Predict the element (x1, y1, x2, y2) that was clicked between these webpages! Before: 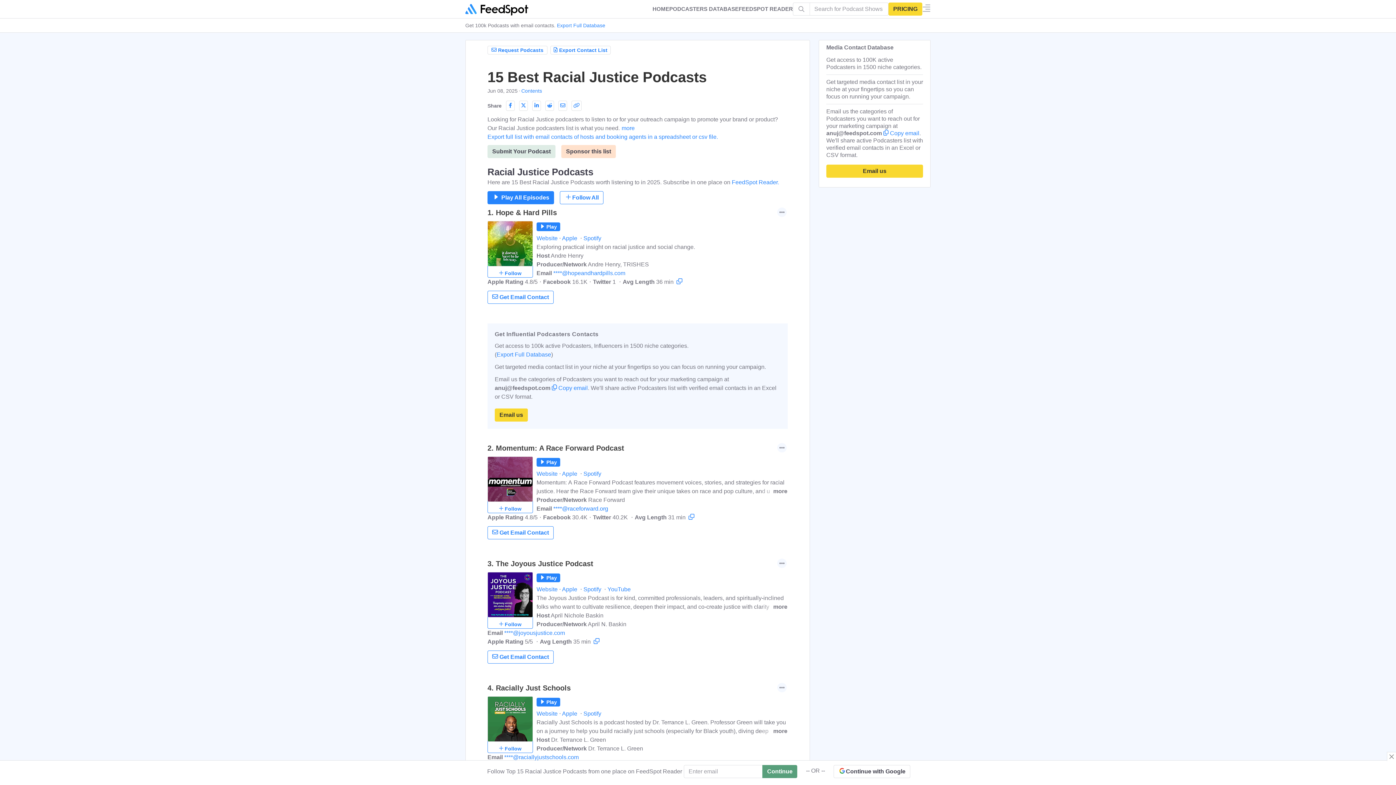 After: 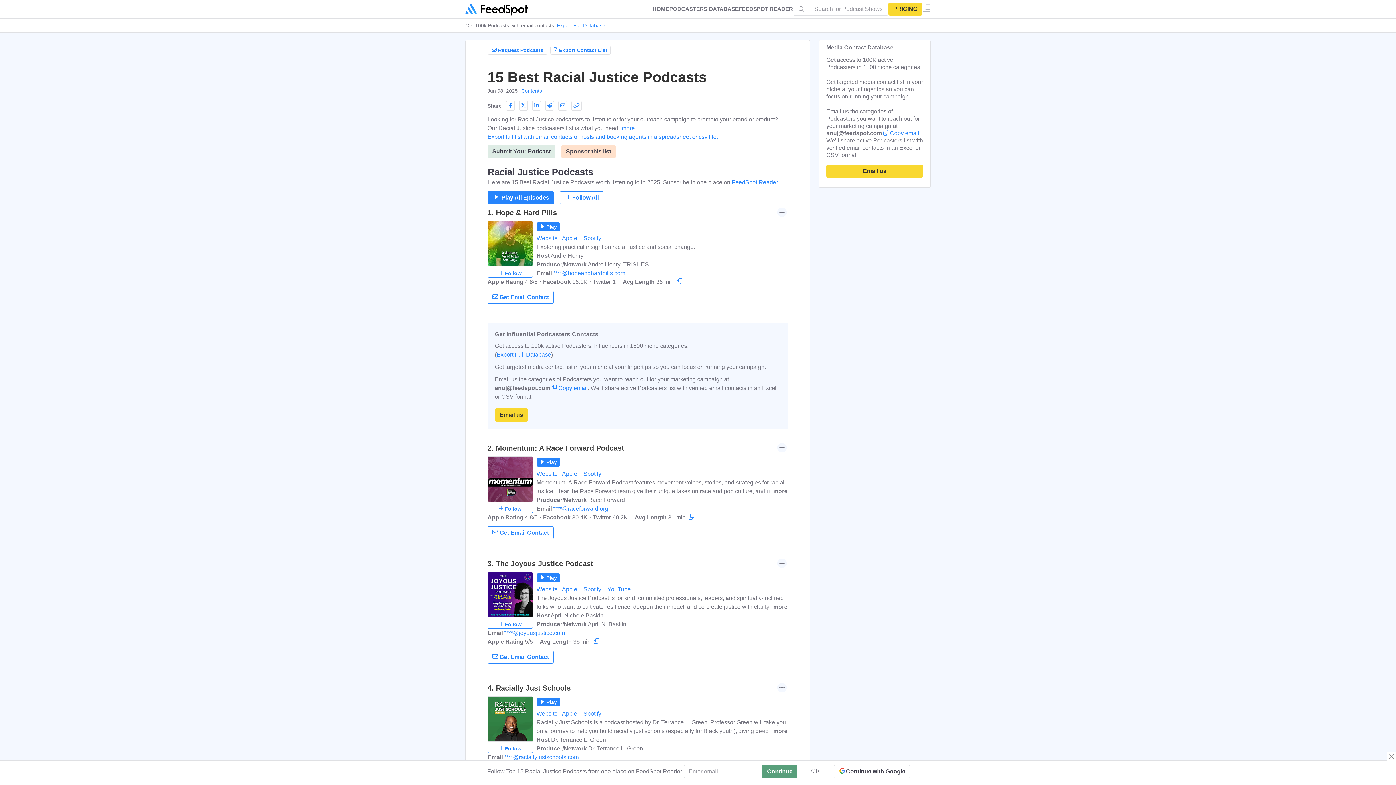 Action: label: Website bbox: (536, 586, 561, 592)